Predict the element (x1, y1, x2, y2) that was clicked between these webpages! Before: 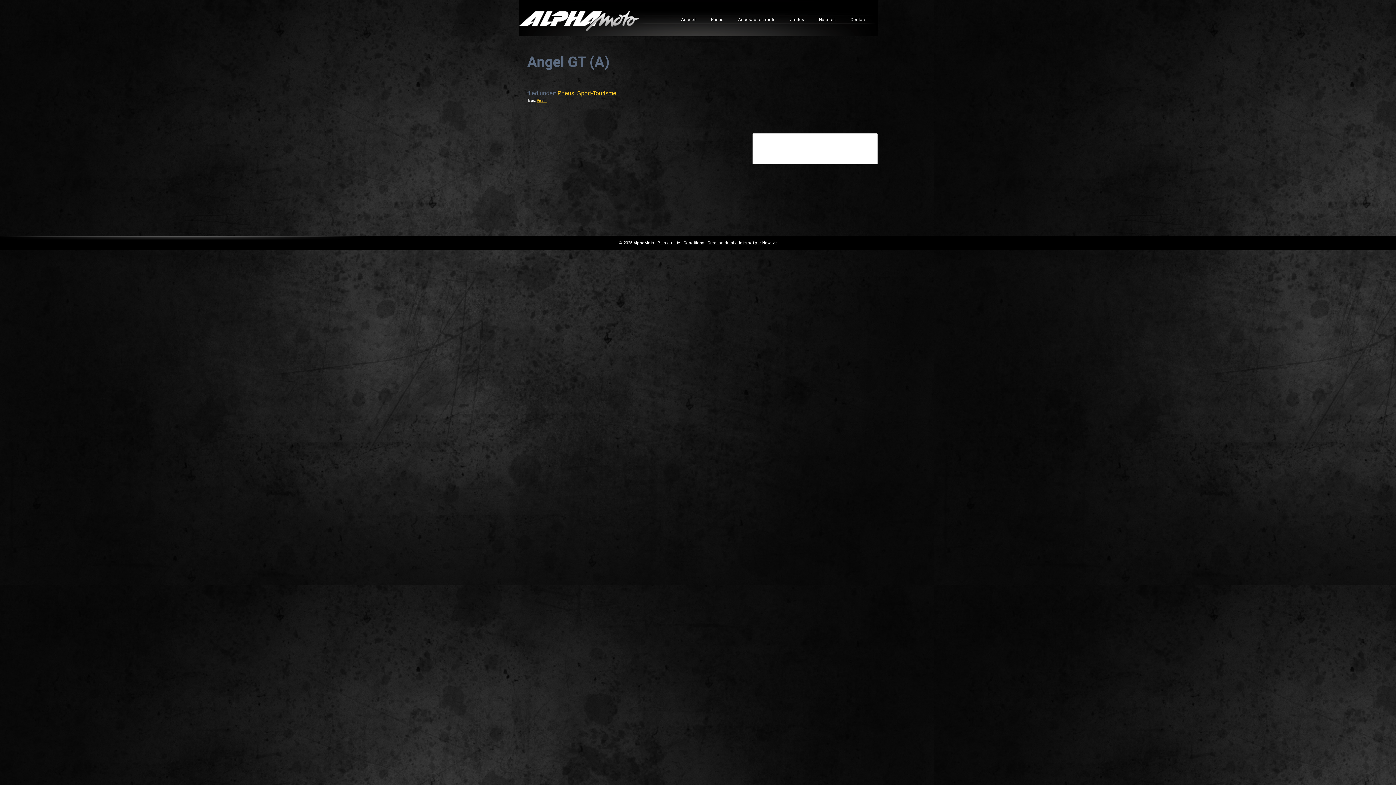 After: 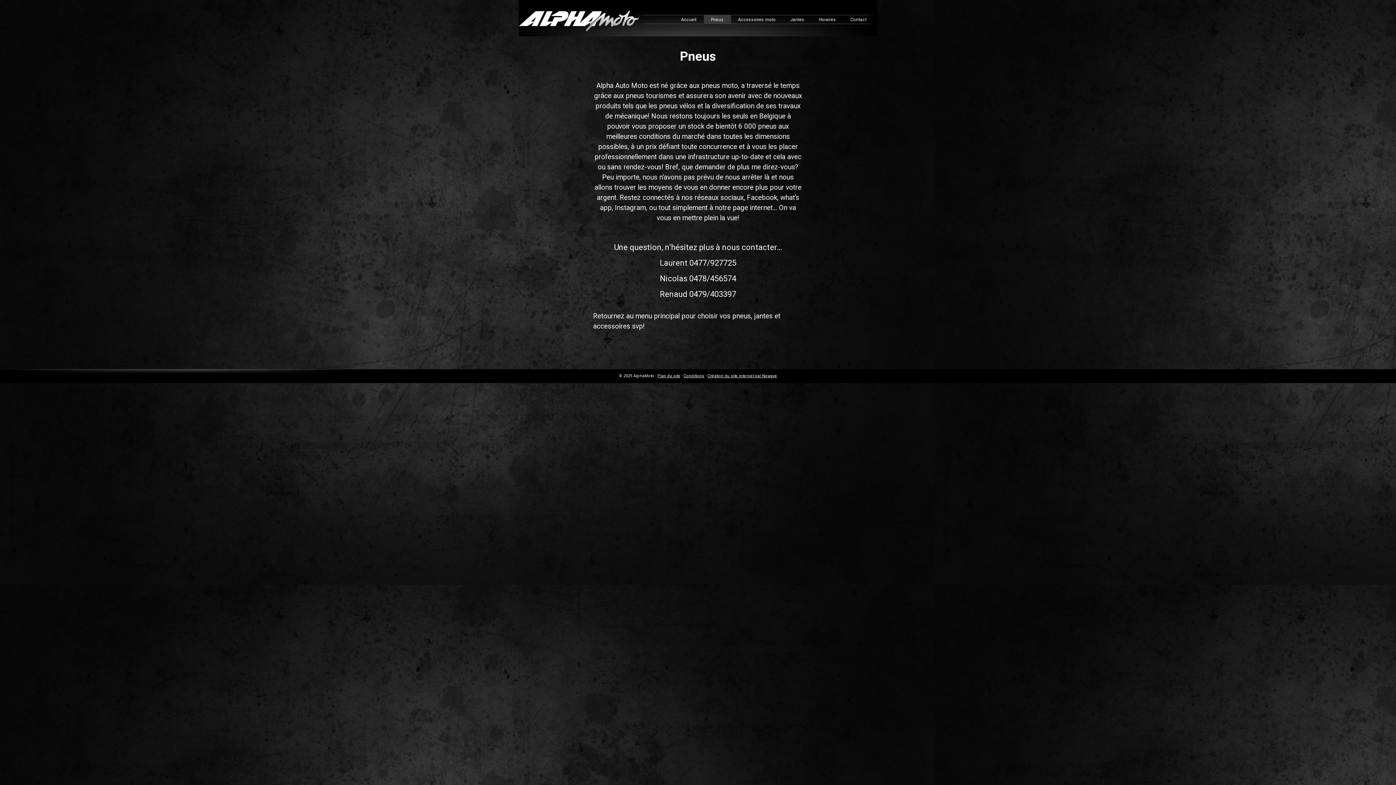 Action: label: Pneus bbox: (703, 15, 731, 23)